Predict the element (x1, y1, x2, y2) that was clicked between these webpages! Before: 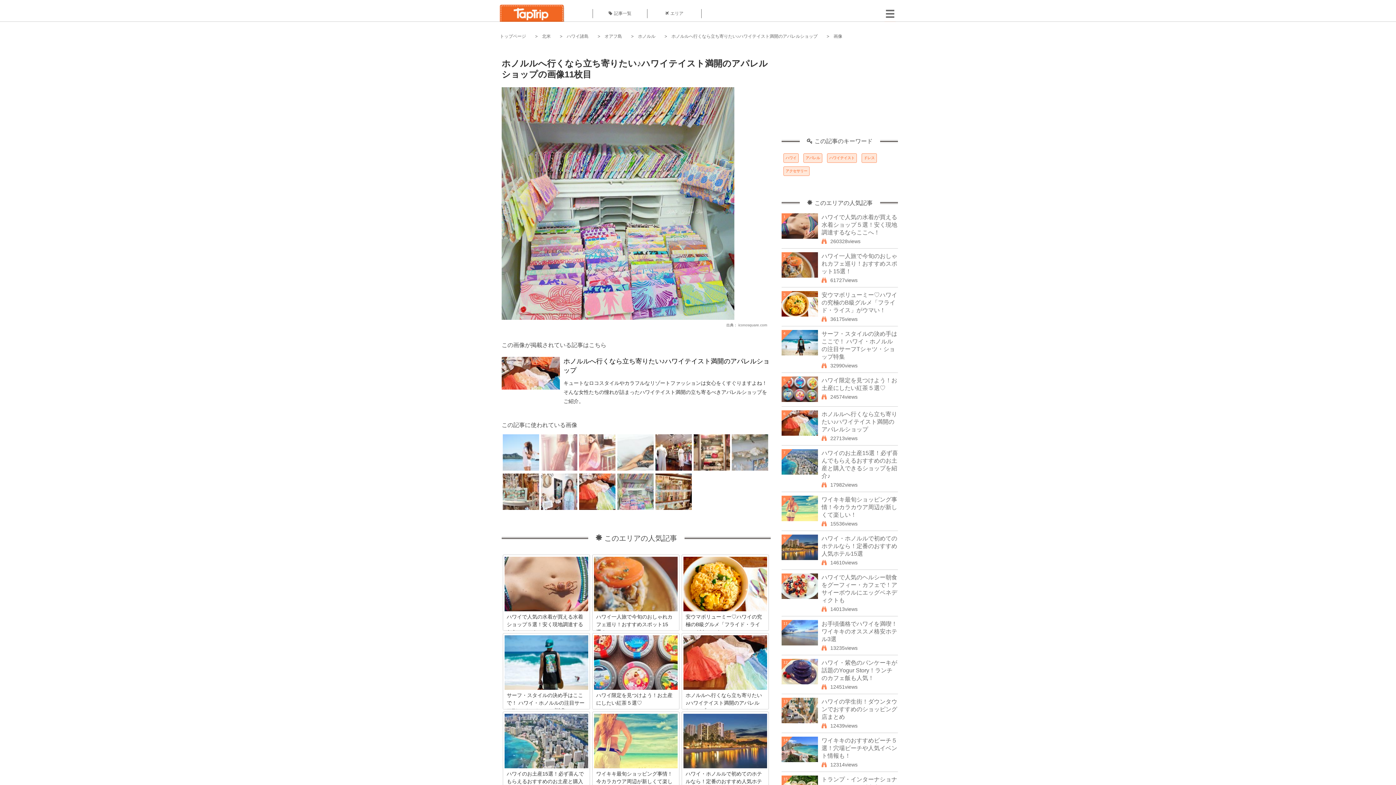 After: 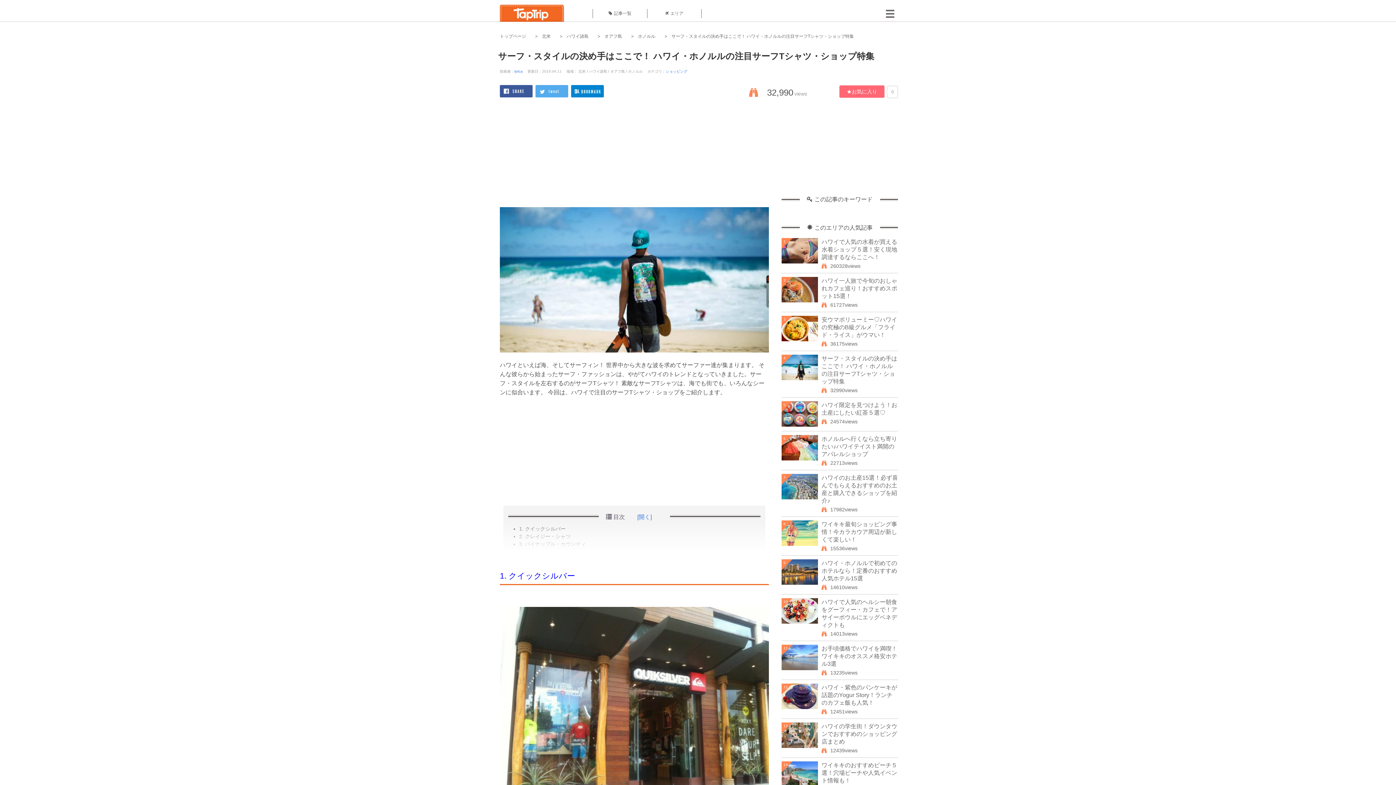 Action: bbox: (503, 635, 589, 692) label: サーフ・スタイルの決め手はここで！ ハワイ・ホノルルの注目サーフTシャツ・ショップ特集

ハワイといえば海、そしてサーフィン！ 世界中から大きな波を求めてサーファー達が集まります。 そんな彼らから始まったサーフ・ファッションは、やがてハワイのトレンドとなっていきました。サーフ・スタイルを左右するのがサーフTシャツ！ 素敵なサーフTシャツは、海でも街でも、いろんなシーンに似合います。 今回は、ハワイで注目のサーフTシャツ・ショップをご紹介します。